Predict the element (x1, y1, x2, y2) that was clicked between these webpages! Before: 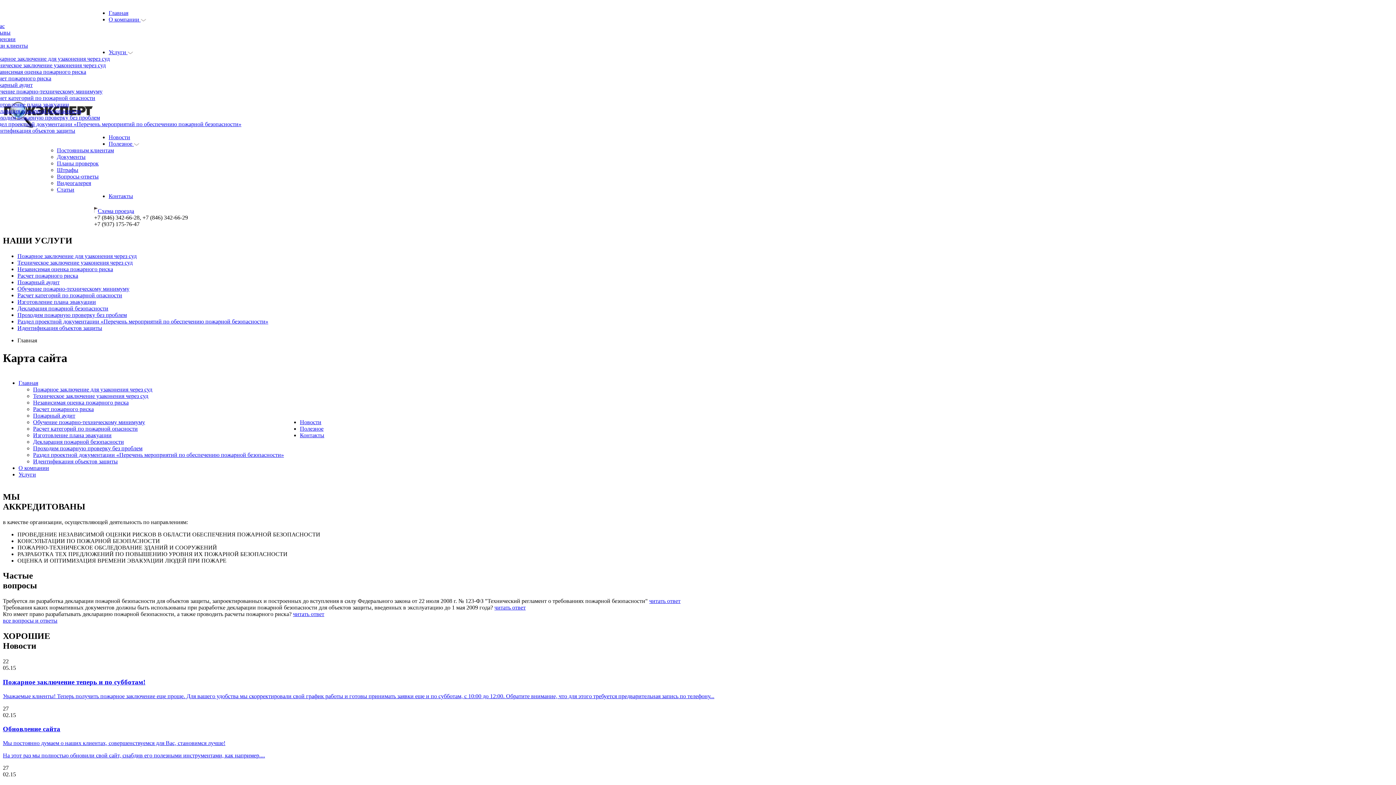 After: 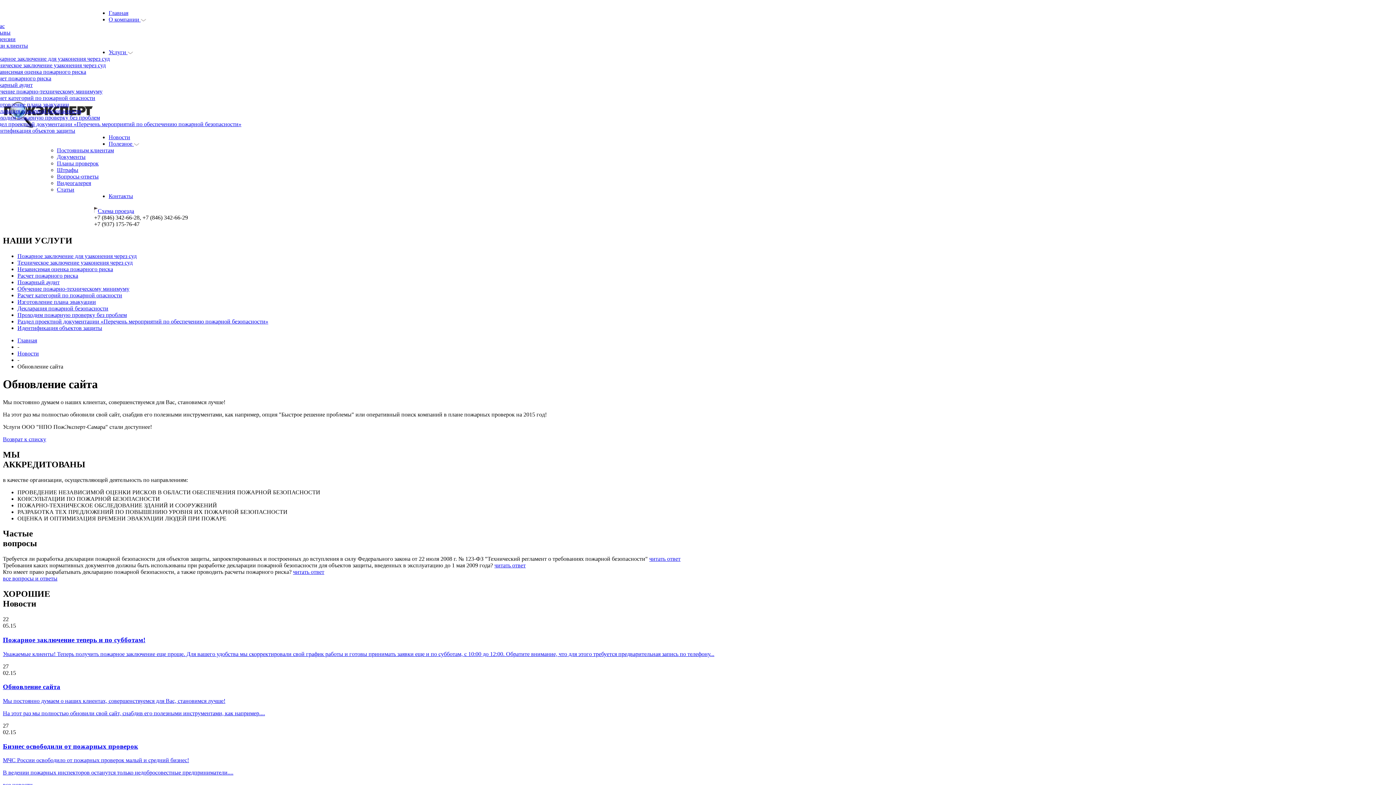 Action: bbox: (2, 725, 60, 733) label: Обновление сайта